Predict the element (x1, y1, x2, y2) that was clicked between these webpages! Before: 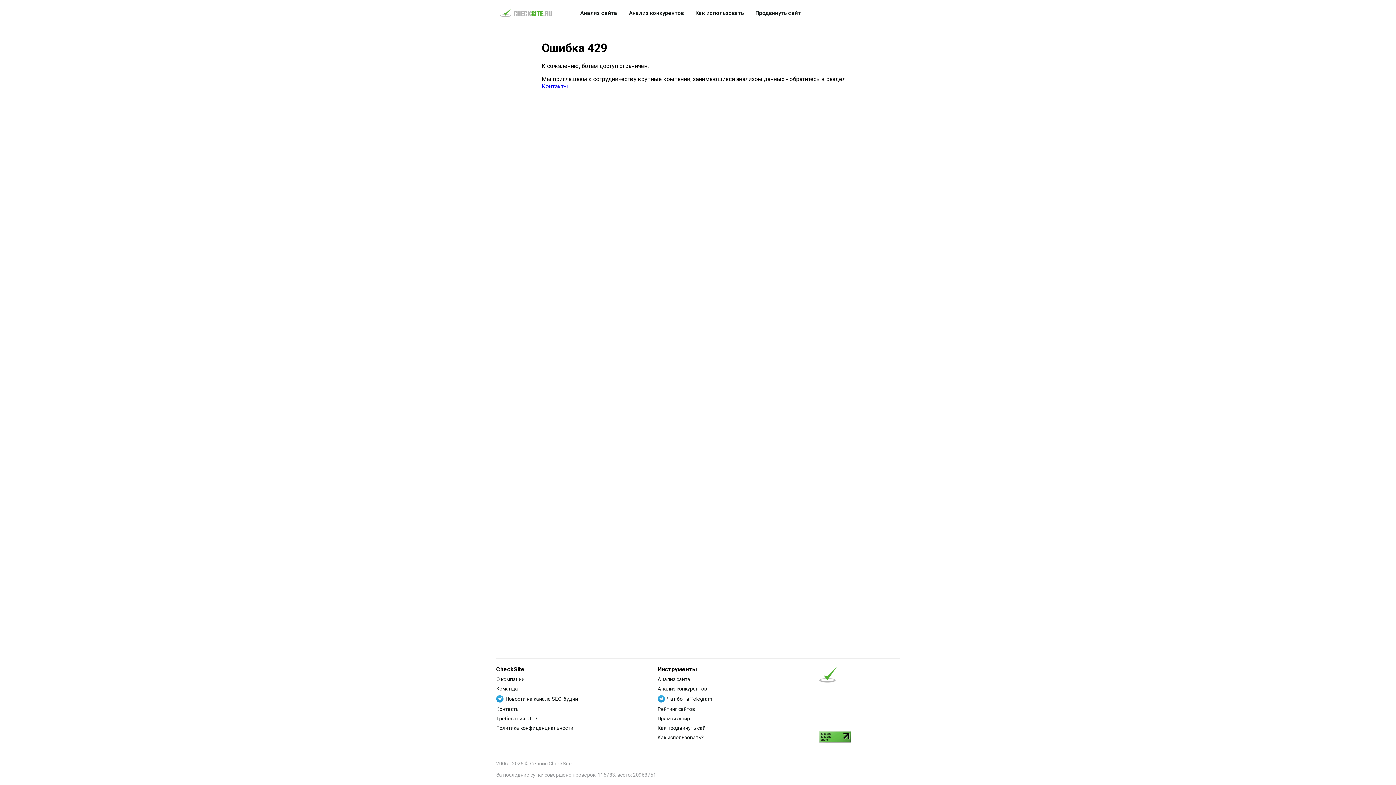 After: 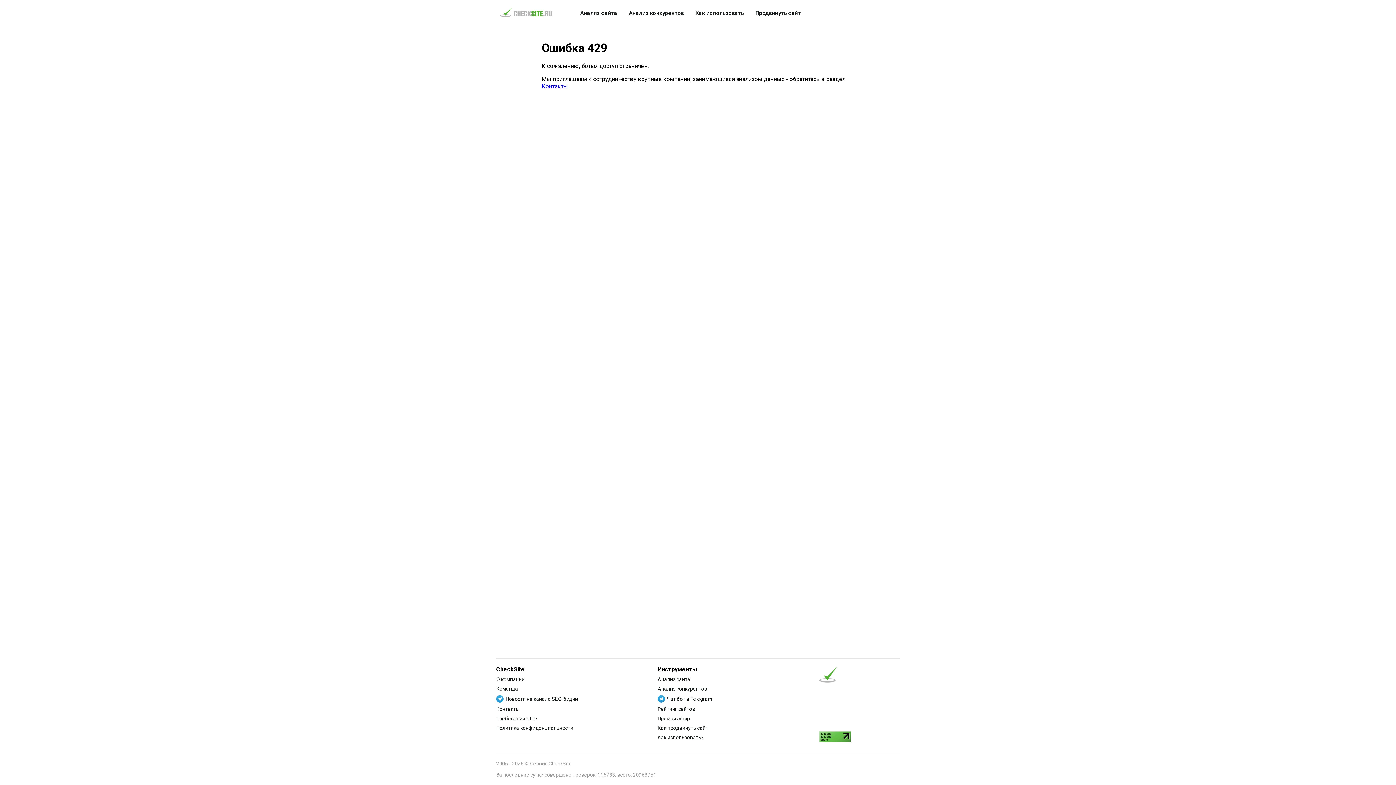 Action: bbox: (819, 737, 851, 744)